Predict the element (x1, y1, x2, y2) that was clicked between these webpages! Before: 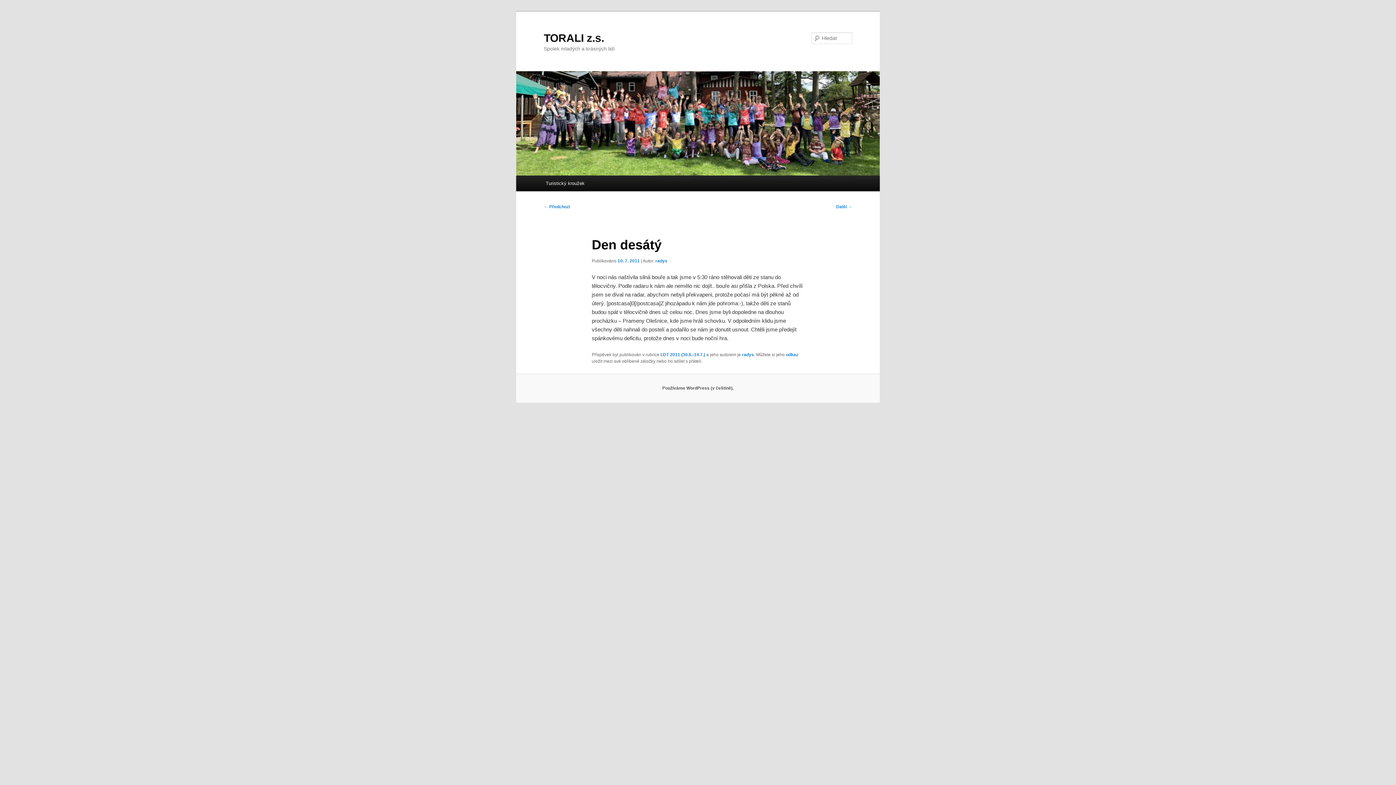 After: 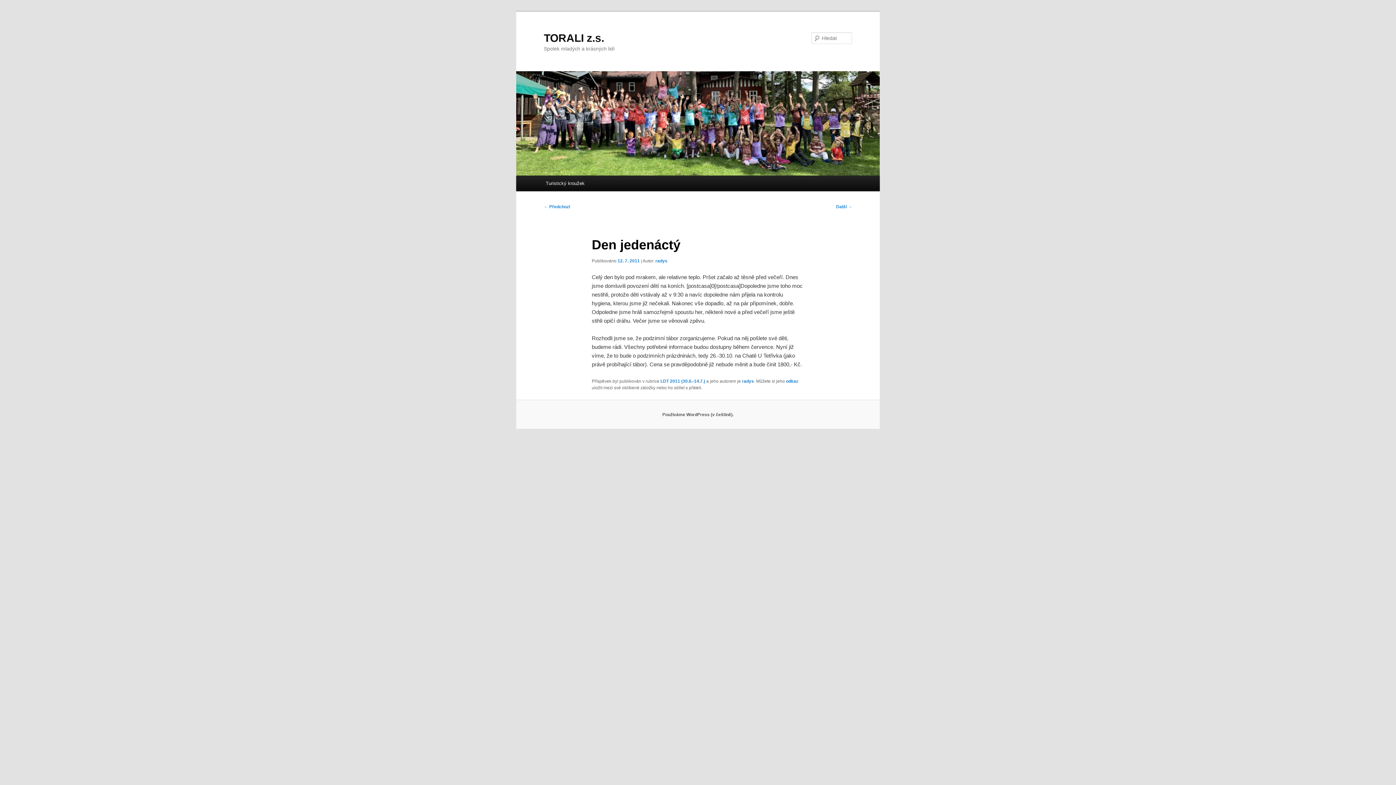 Action: label: Další → bbox: (836, 204, 852, 209)